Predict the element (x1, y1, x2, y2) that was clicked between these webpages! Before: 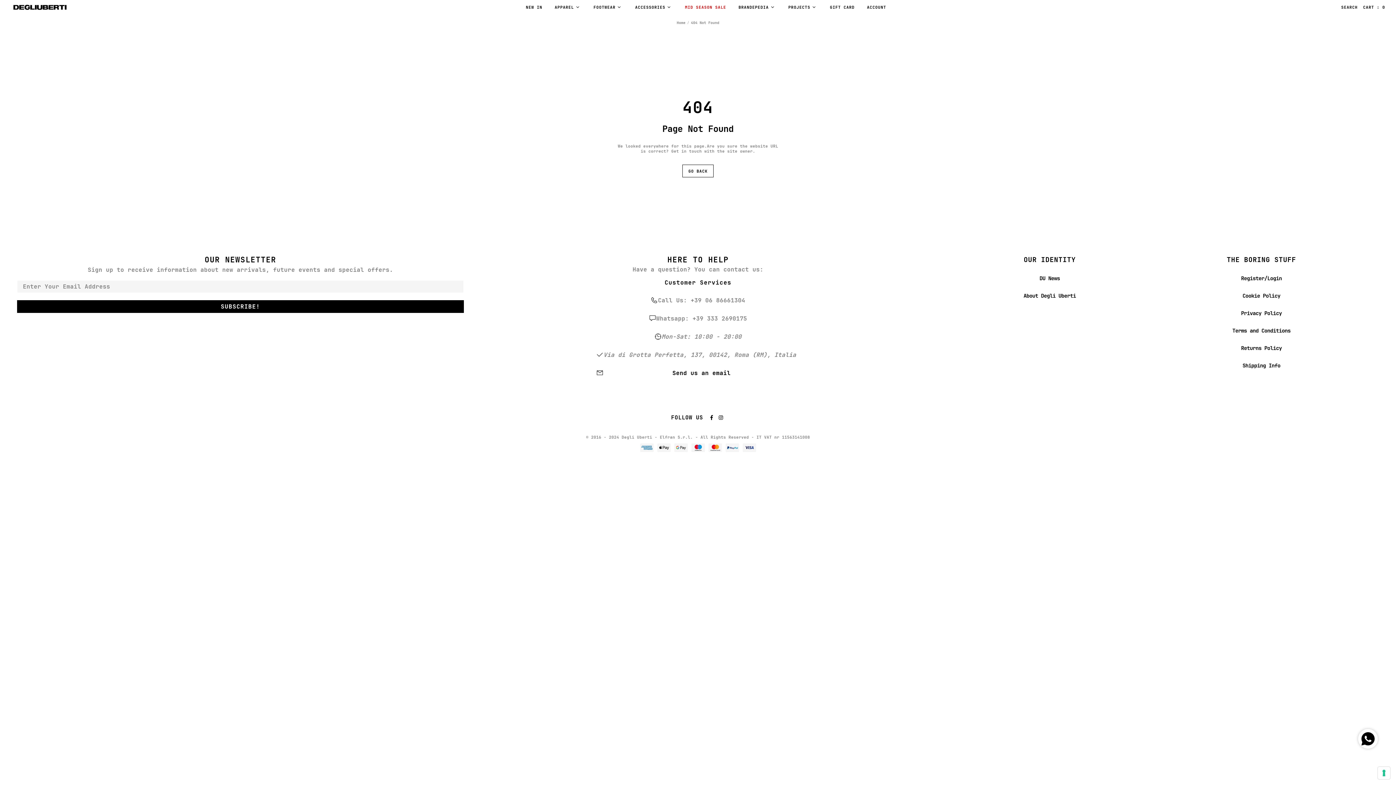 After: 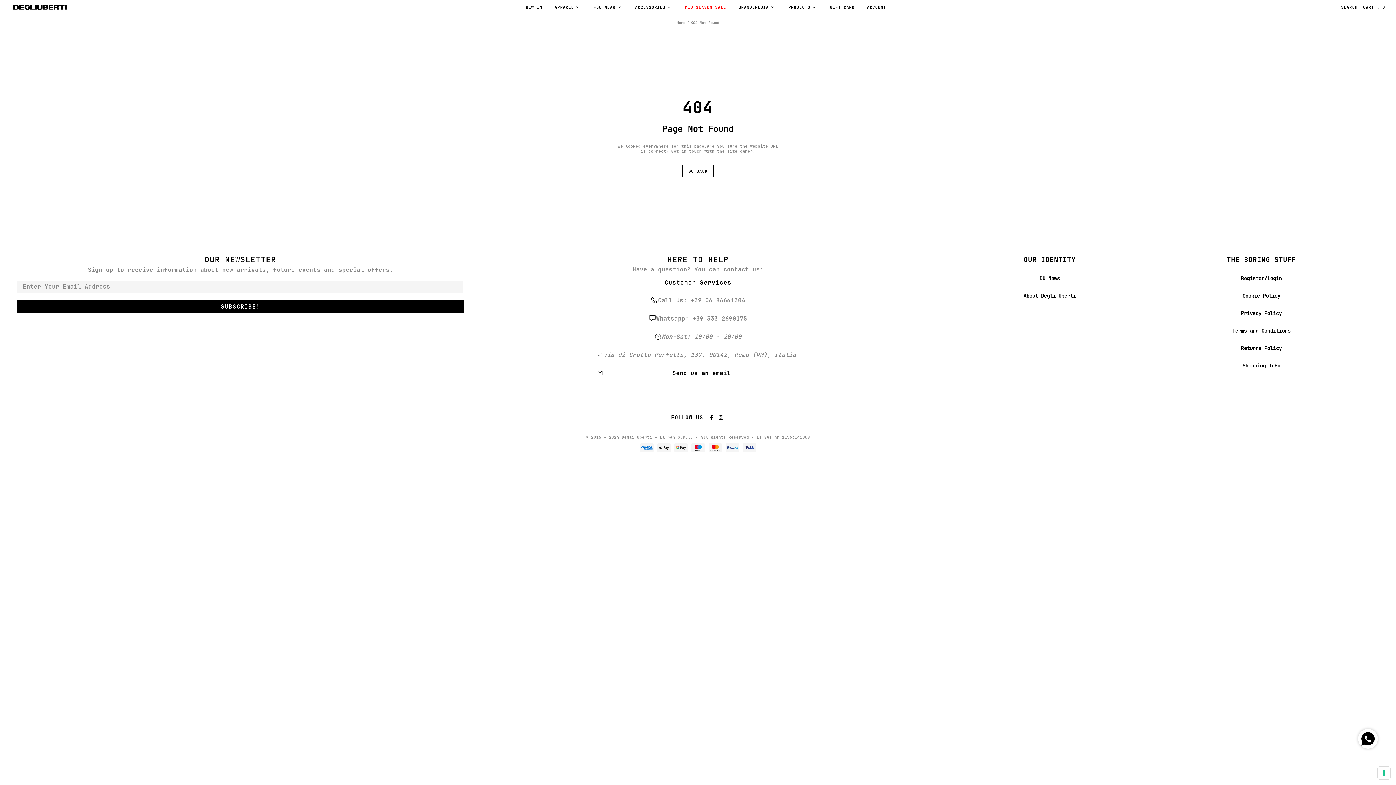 Action: label: ACCESSORIES bbox: (629, 3, 678, 10)